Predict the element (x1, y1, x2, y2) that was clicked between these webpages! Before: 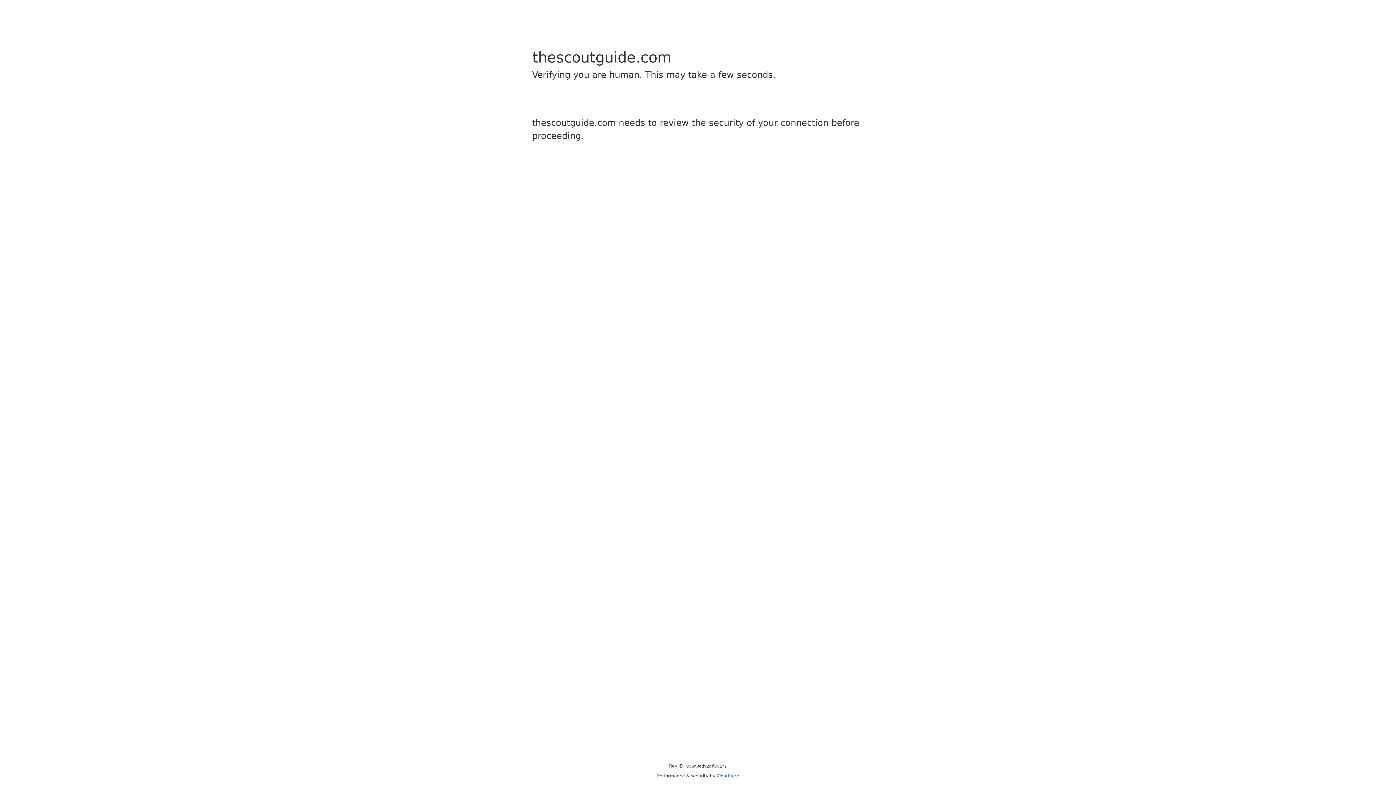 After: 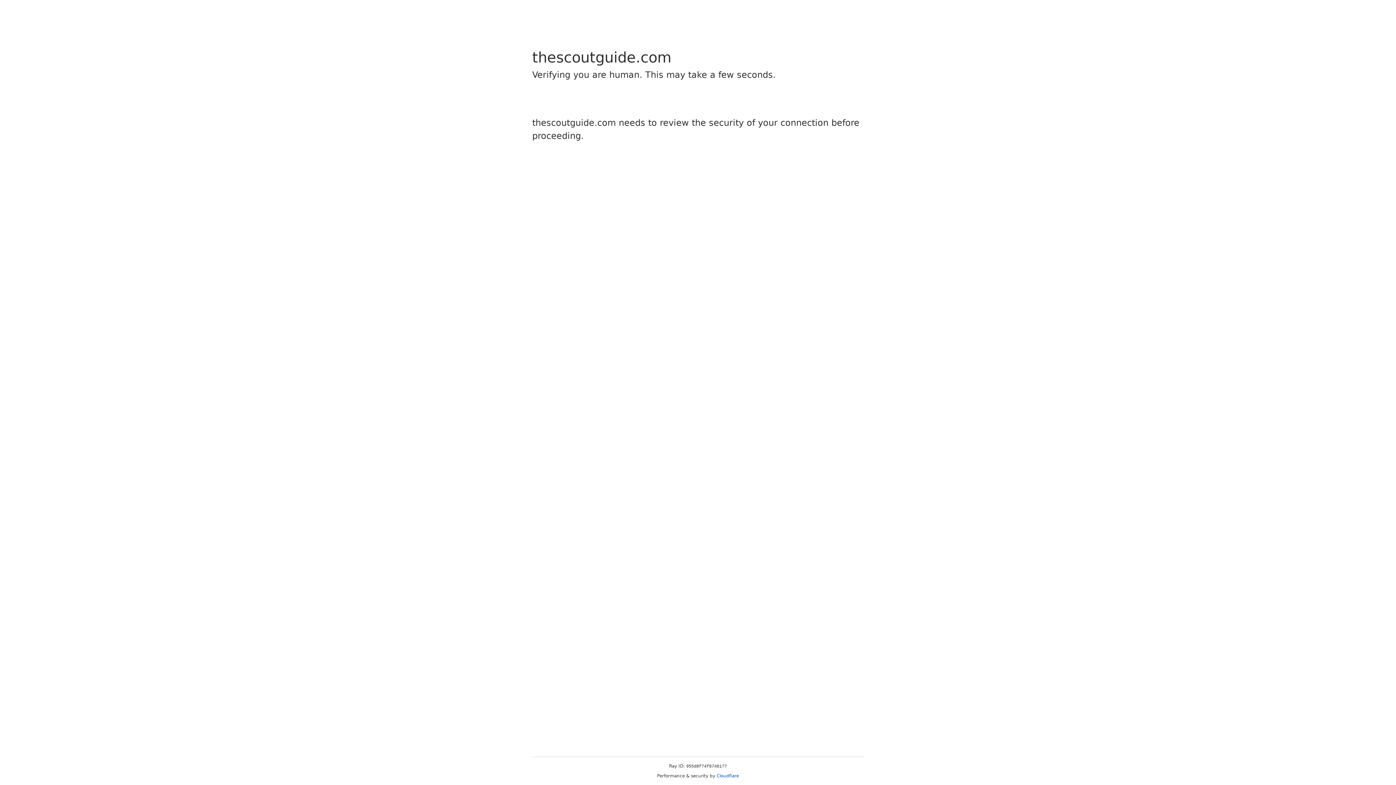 Action: label: Cloudflare bbox: (716, 773, 739, 778)